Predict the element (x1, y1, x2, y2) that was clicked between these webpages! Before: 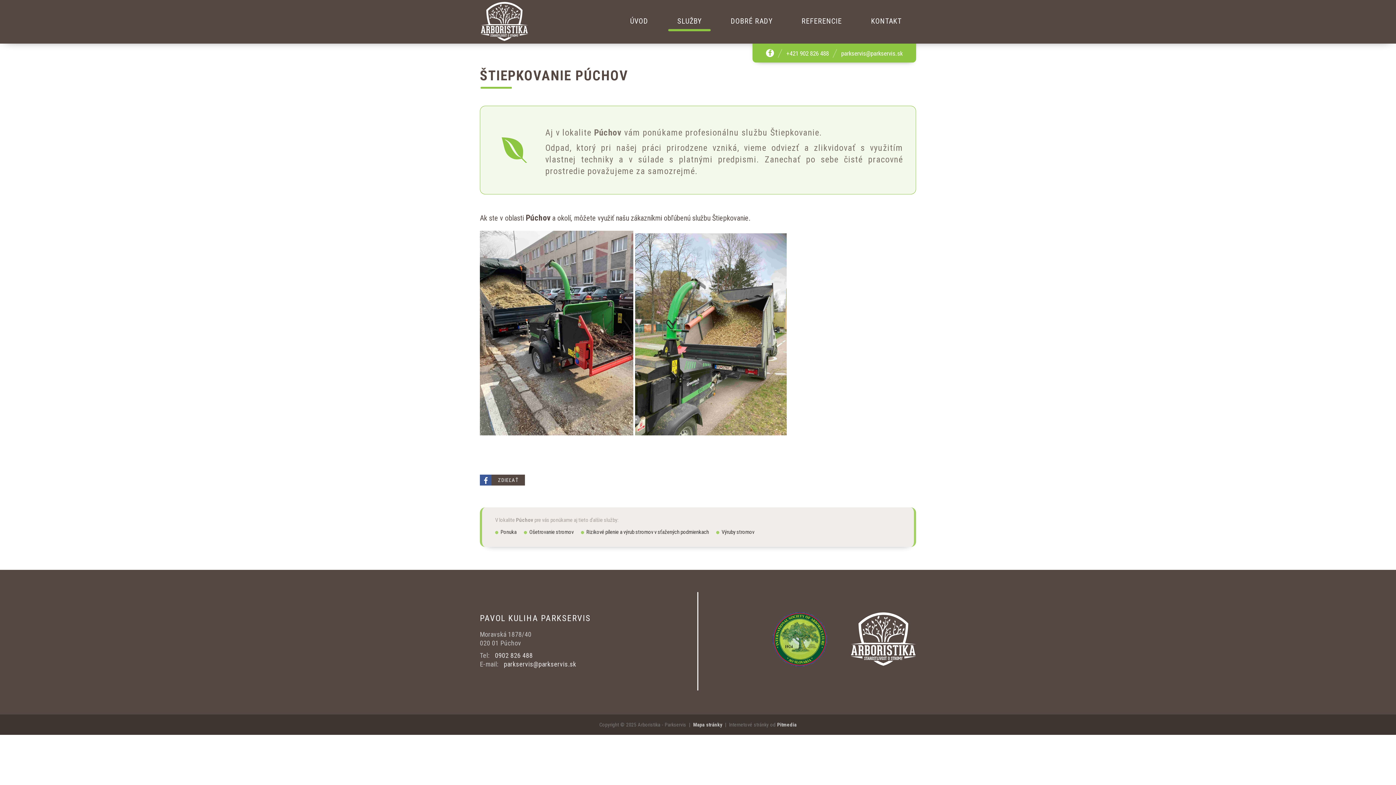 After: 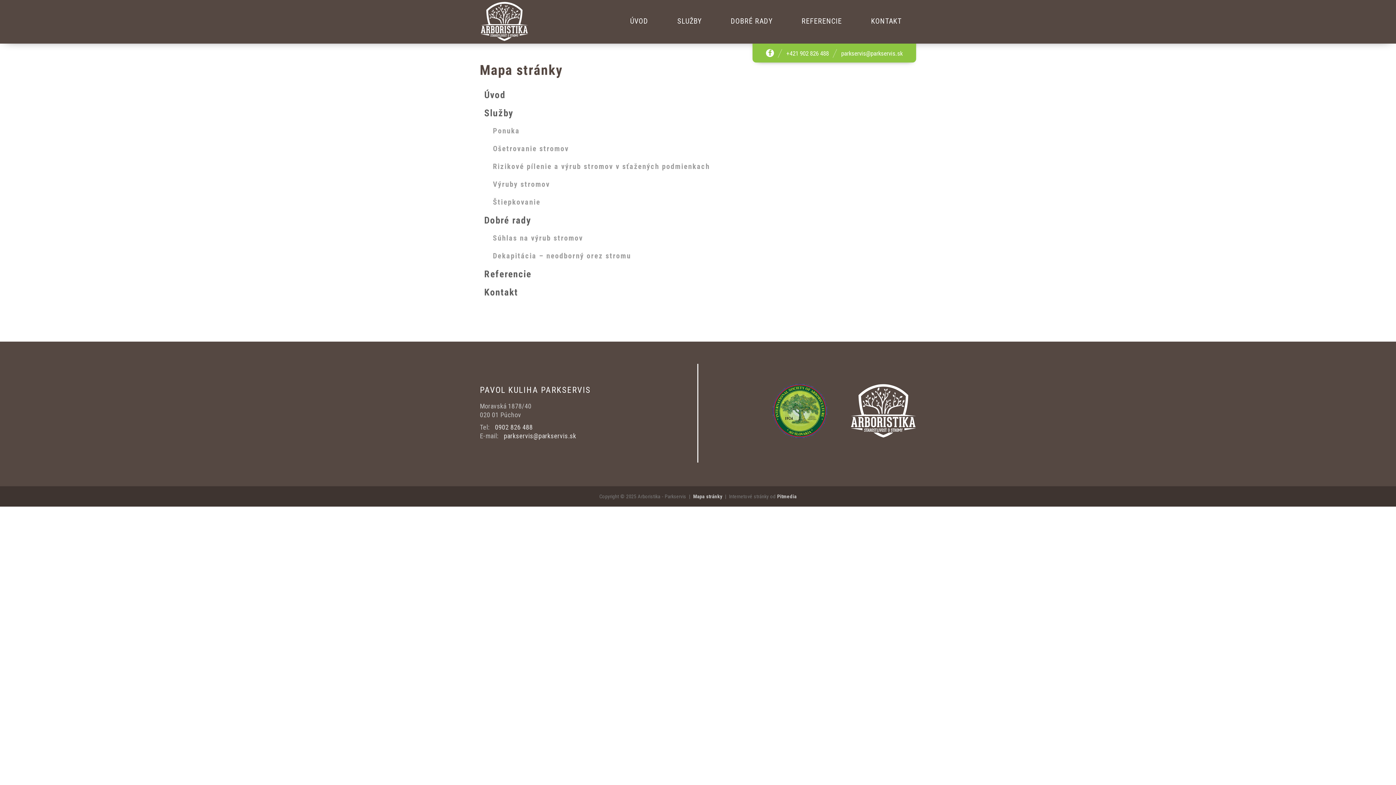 Action: label: Mapa stránky bbox: (693, 722, 722, 727)